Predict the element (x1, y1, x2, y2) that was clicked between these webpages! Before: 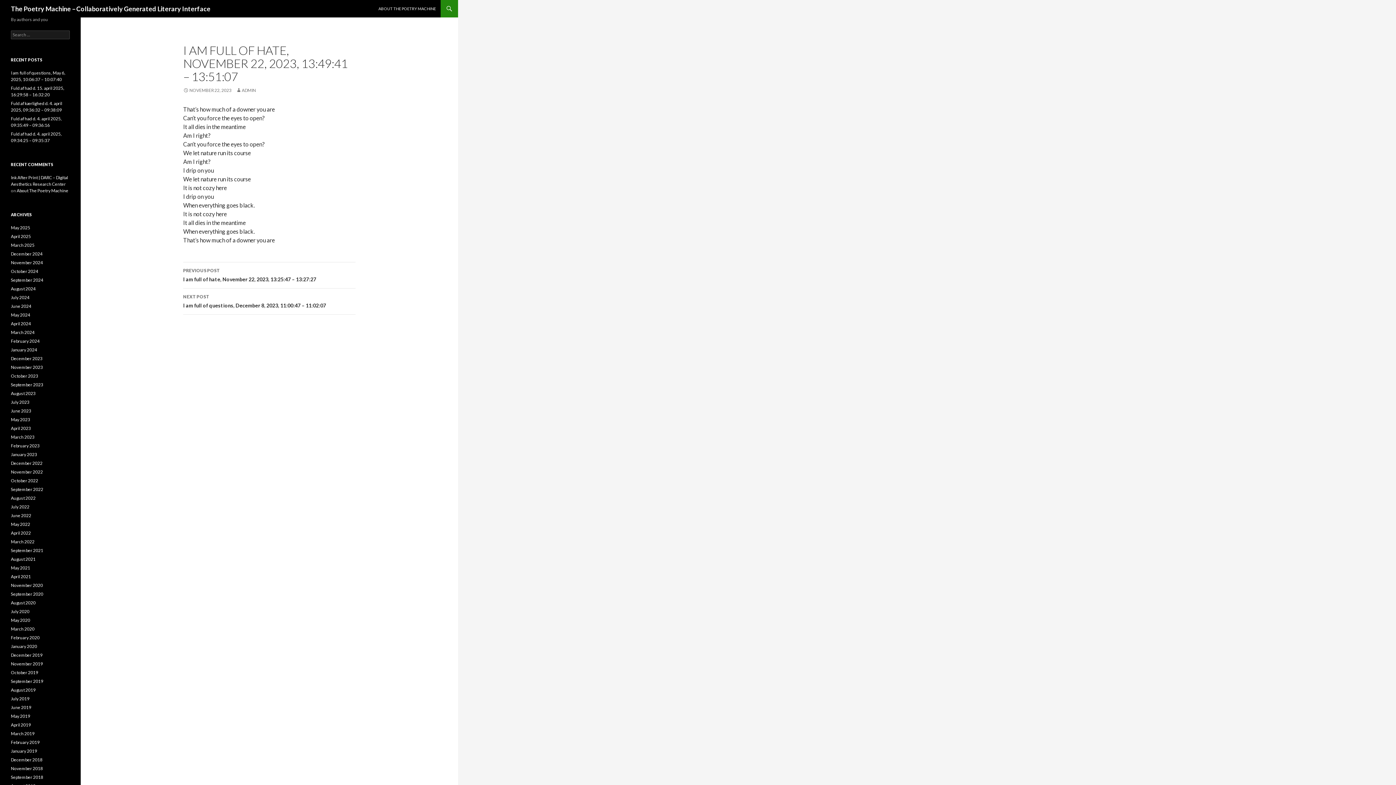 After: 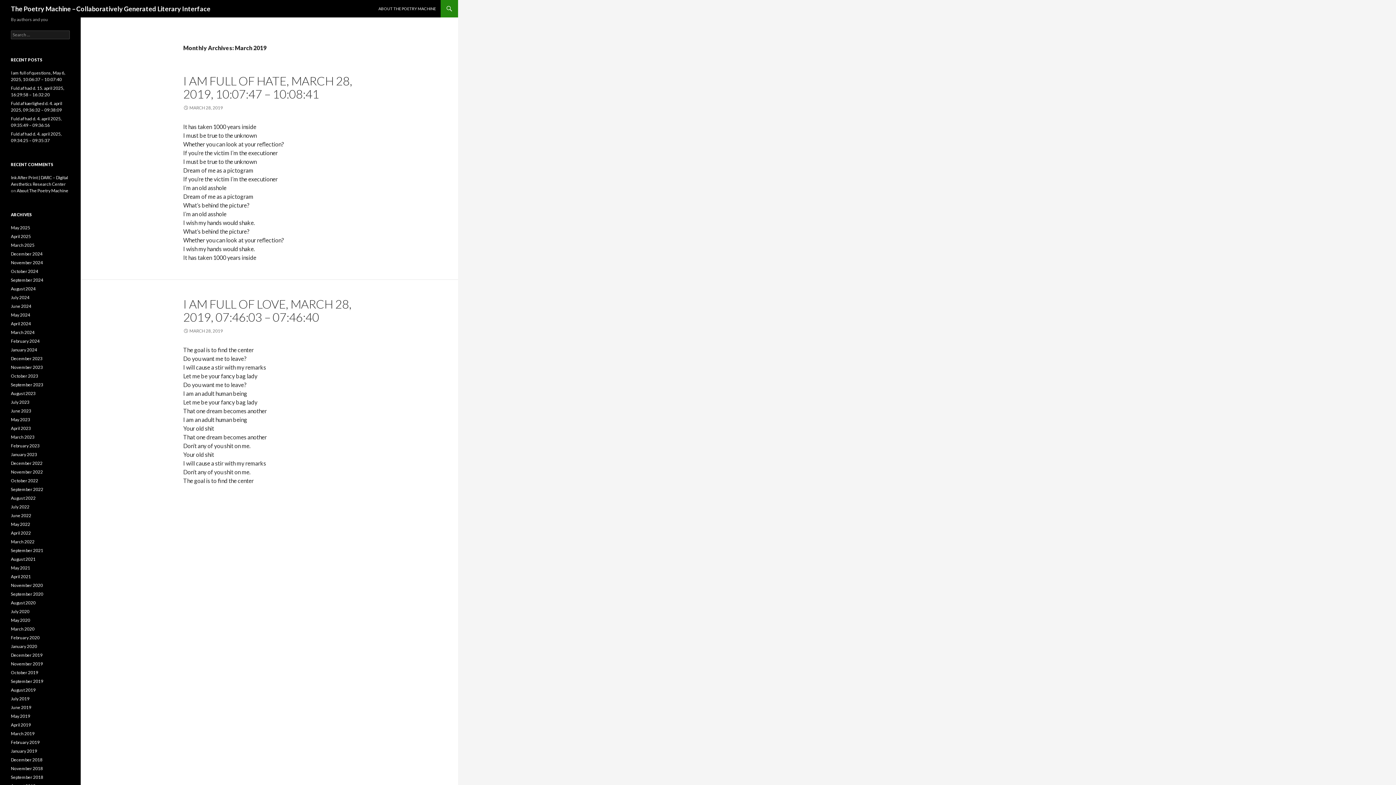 Action: bbox: (10, 731, 34, 736) label: March 2019